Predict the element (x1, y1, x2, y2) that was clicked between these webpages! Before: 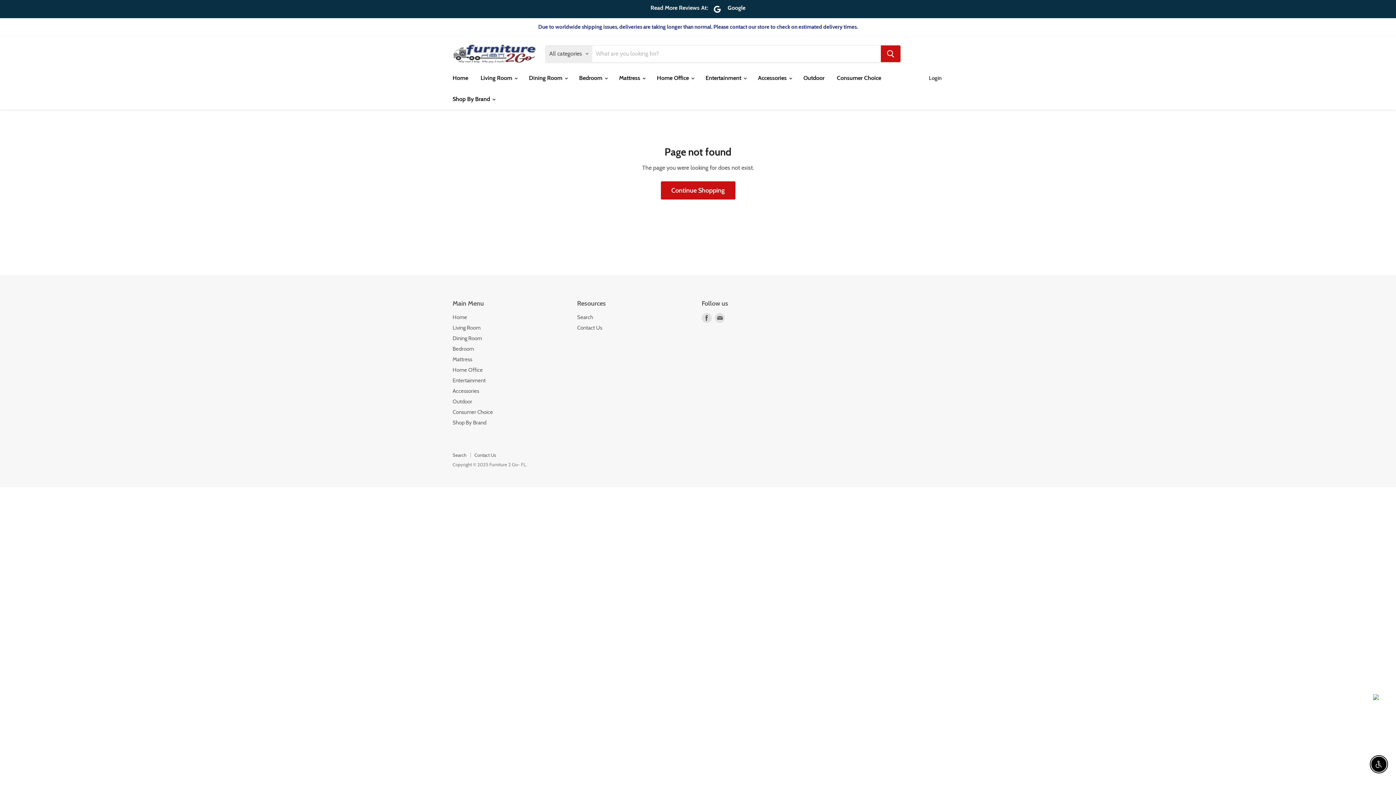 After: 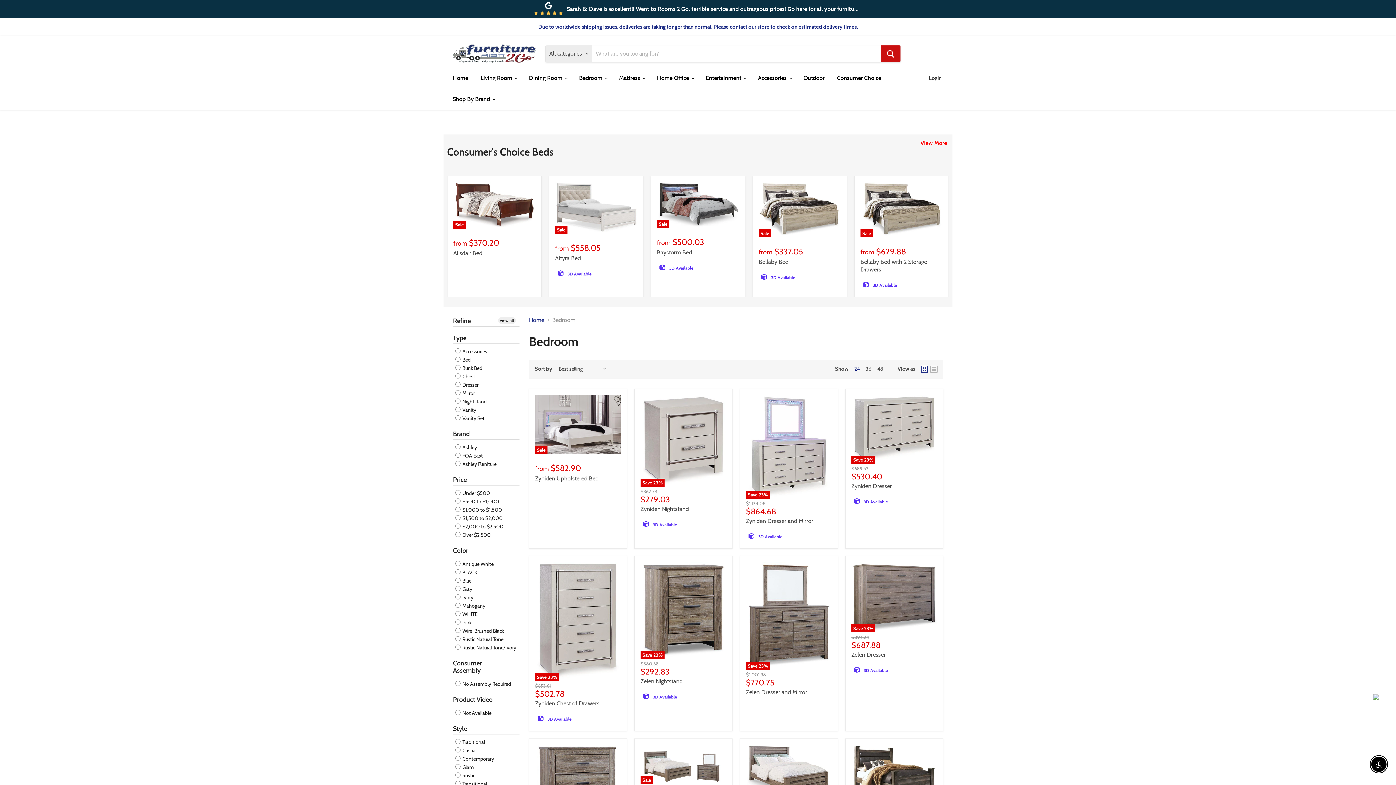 Action: label: Bedroom bbox: (452, 345, 474, 352)